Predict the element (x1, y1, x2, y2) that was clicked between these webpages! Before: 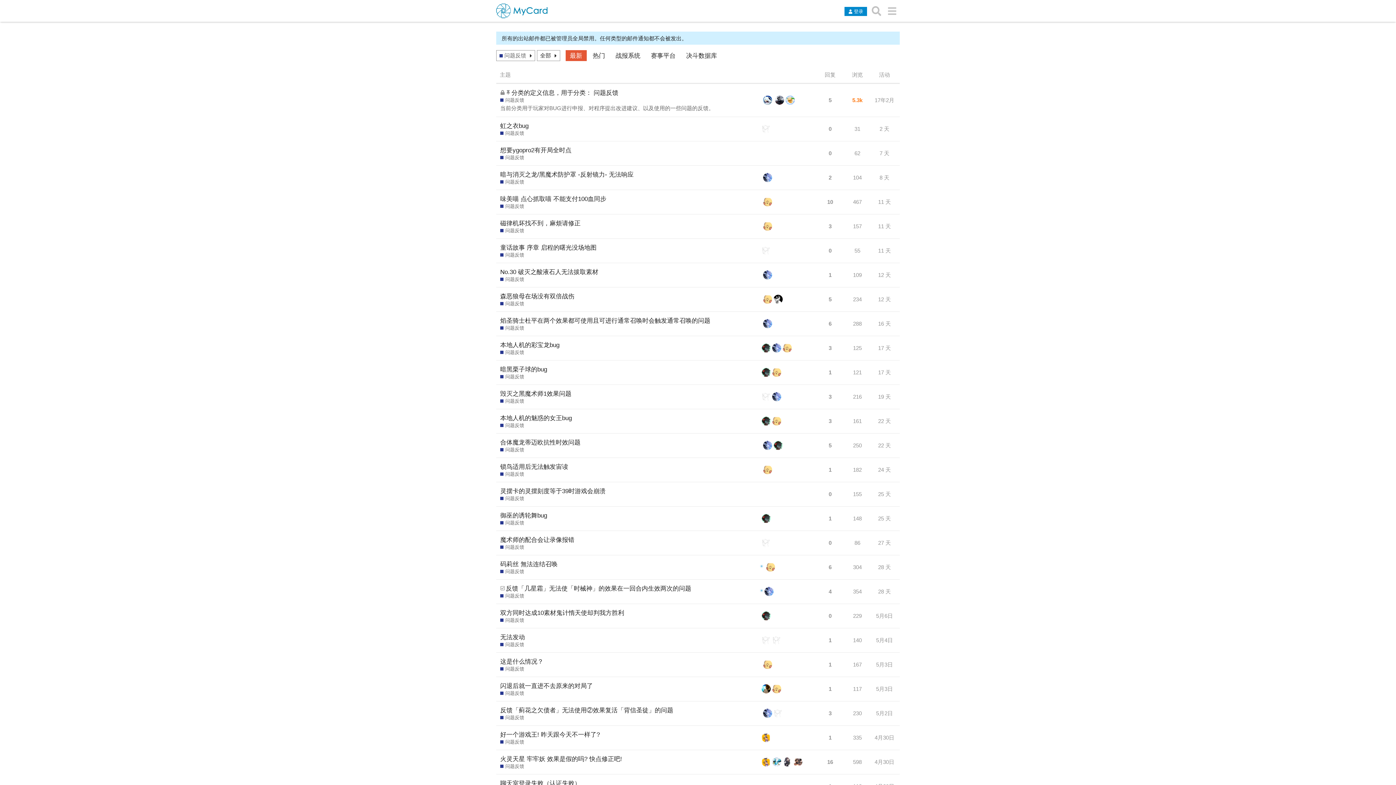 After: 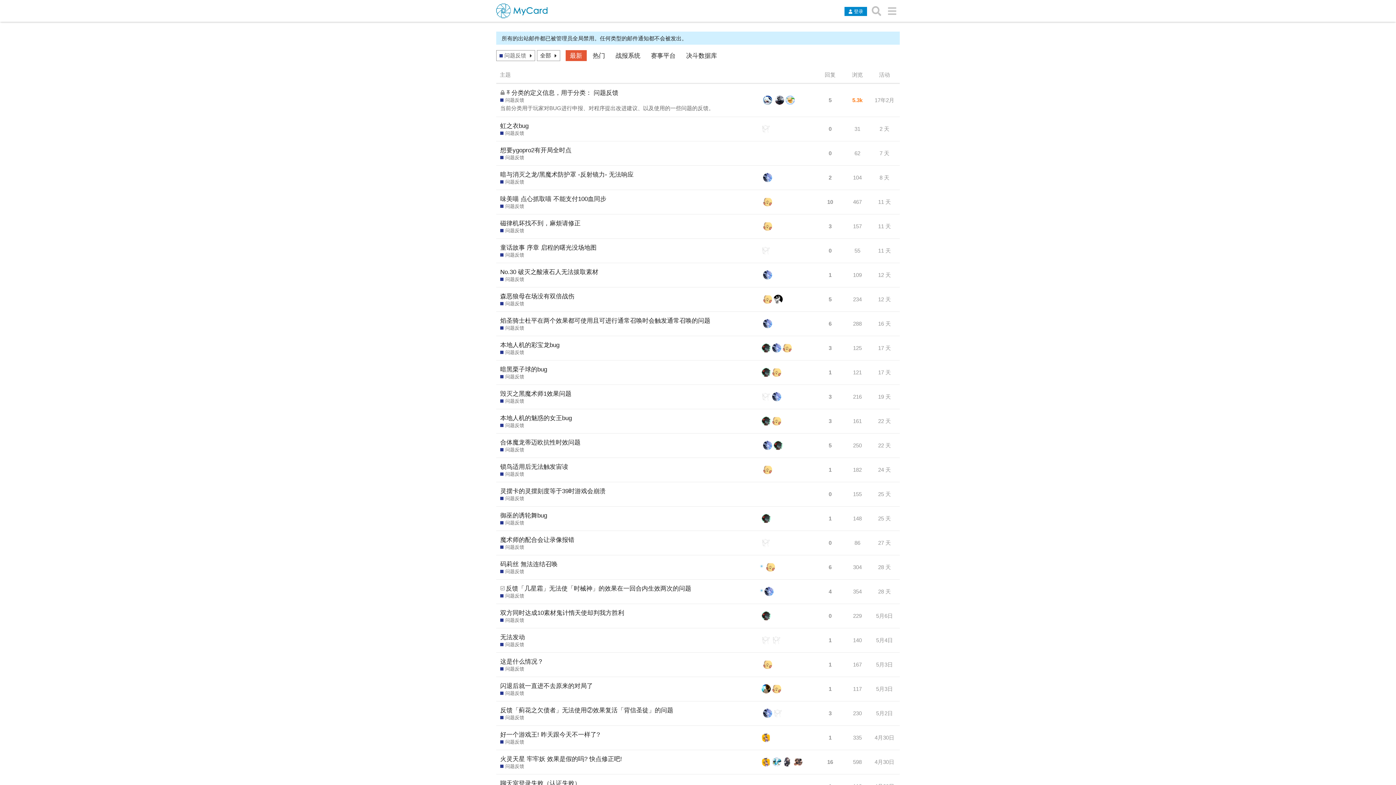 Action: label: 问题反馈 bbox: (500, 714, 524, 721)